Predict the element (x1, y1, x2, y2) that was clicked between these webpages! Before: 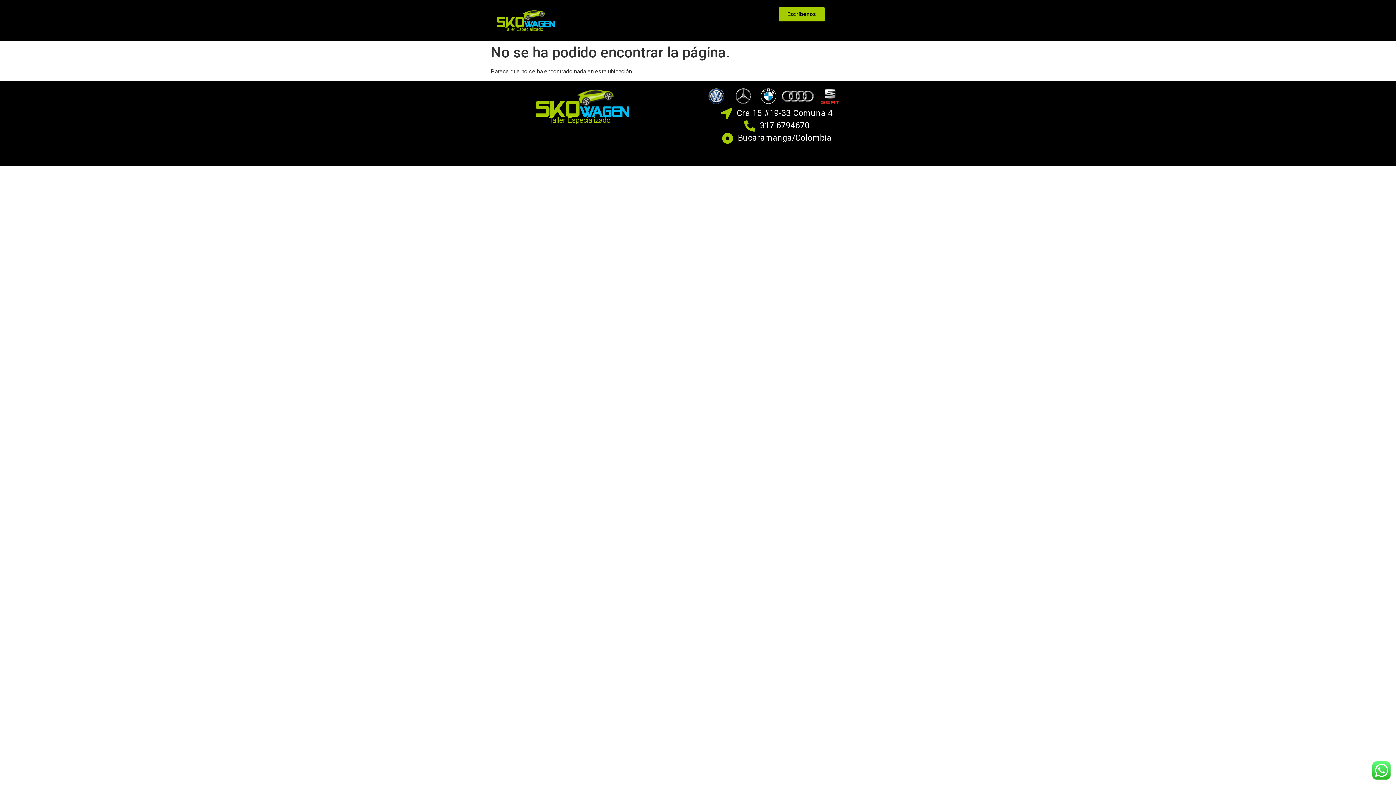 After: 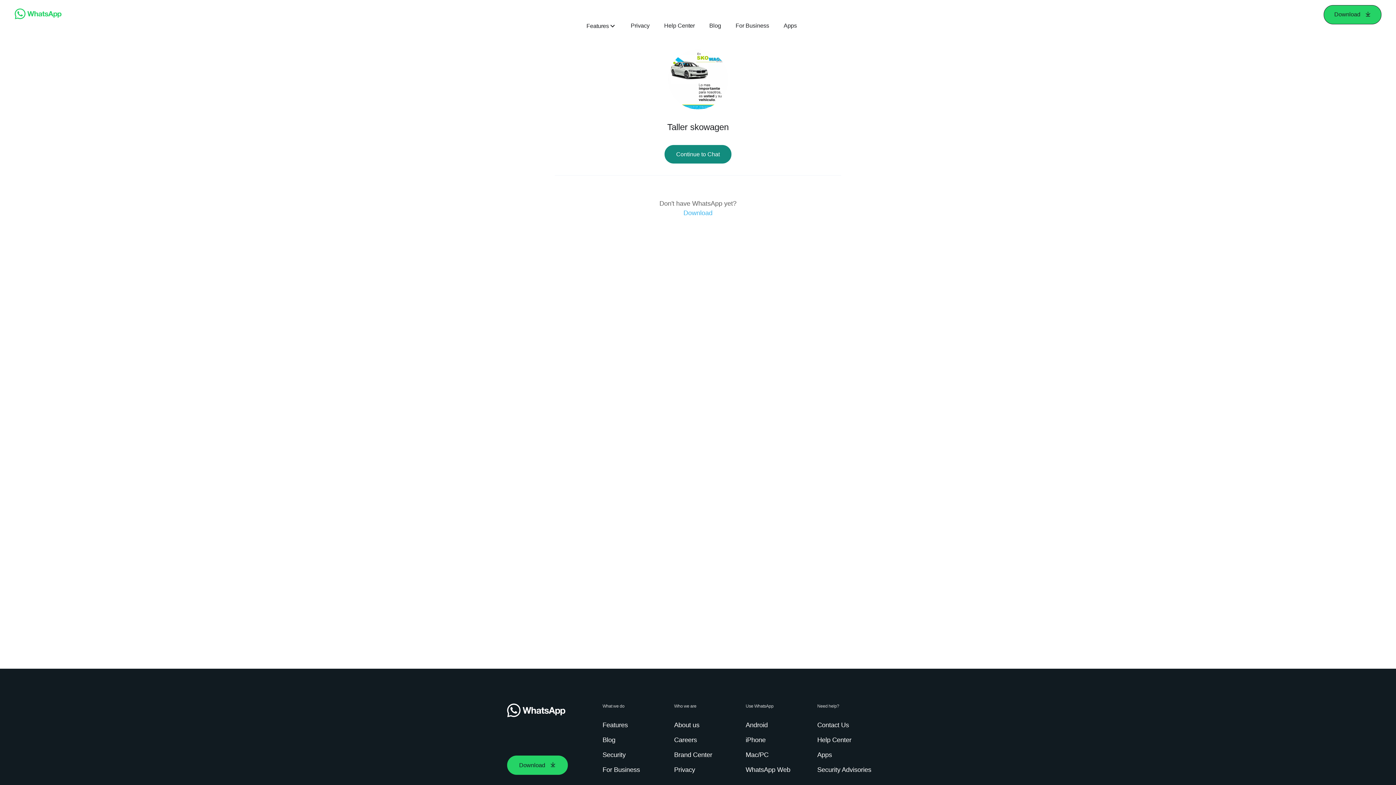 Action: label: Escríbenos bbox: (778, 7, 824, 21)